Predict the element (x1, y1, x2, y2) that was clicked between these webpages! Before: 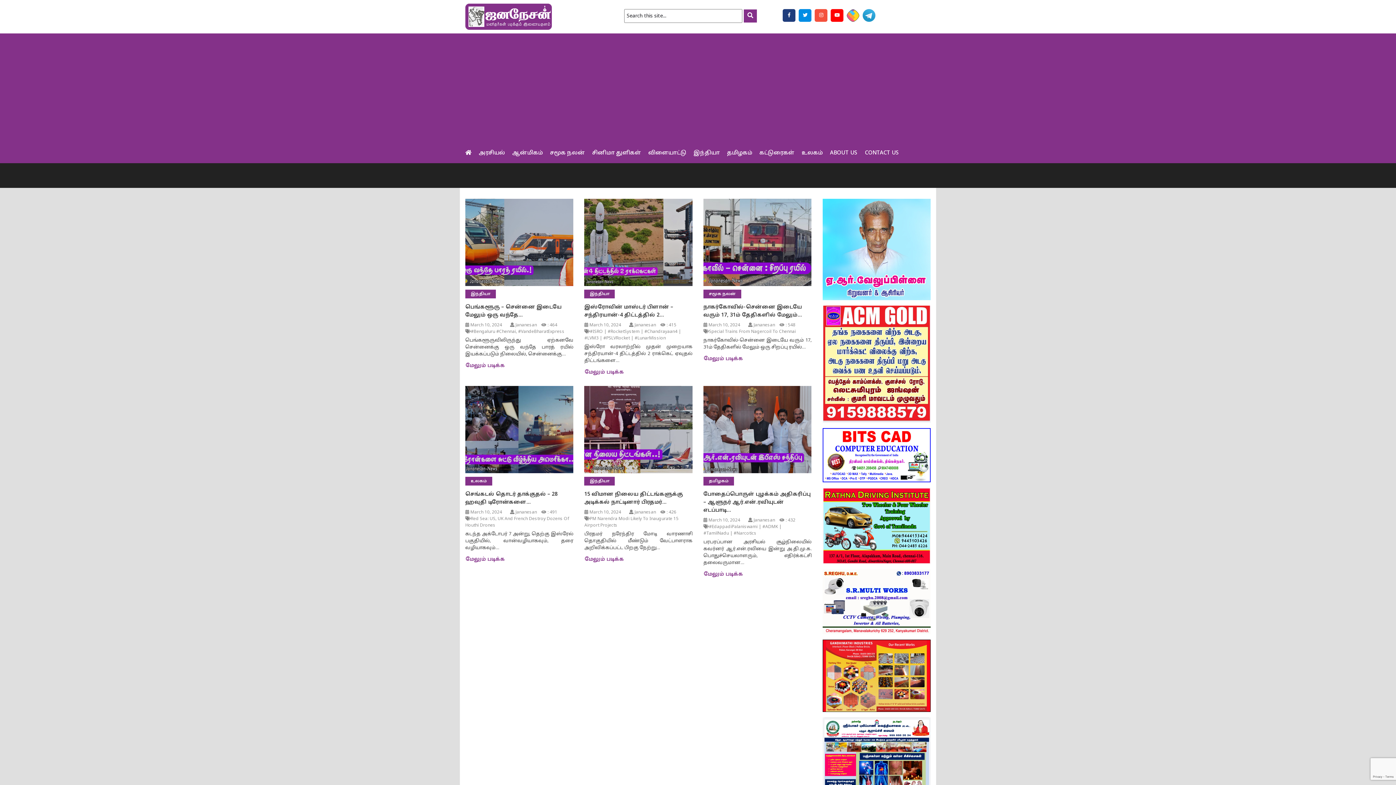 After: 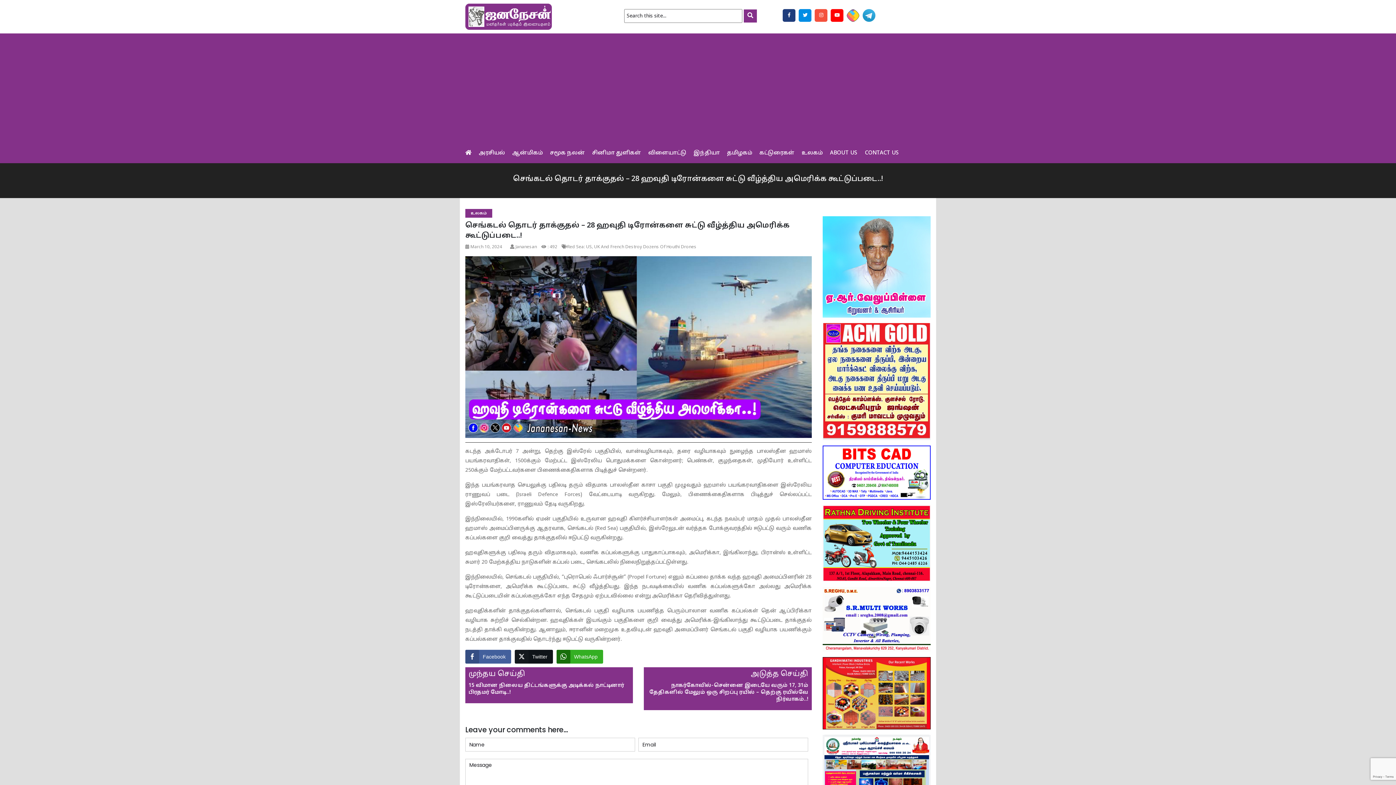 Action: label: மேலும் படிக்க bbox: (465, 556, 505, 562)